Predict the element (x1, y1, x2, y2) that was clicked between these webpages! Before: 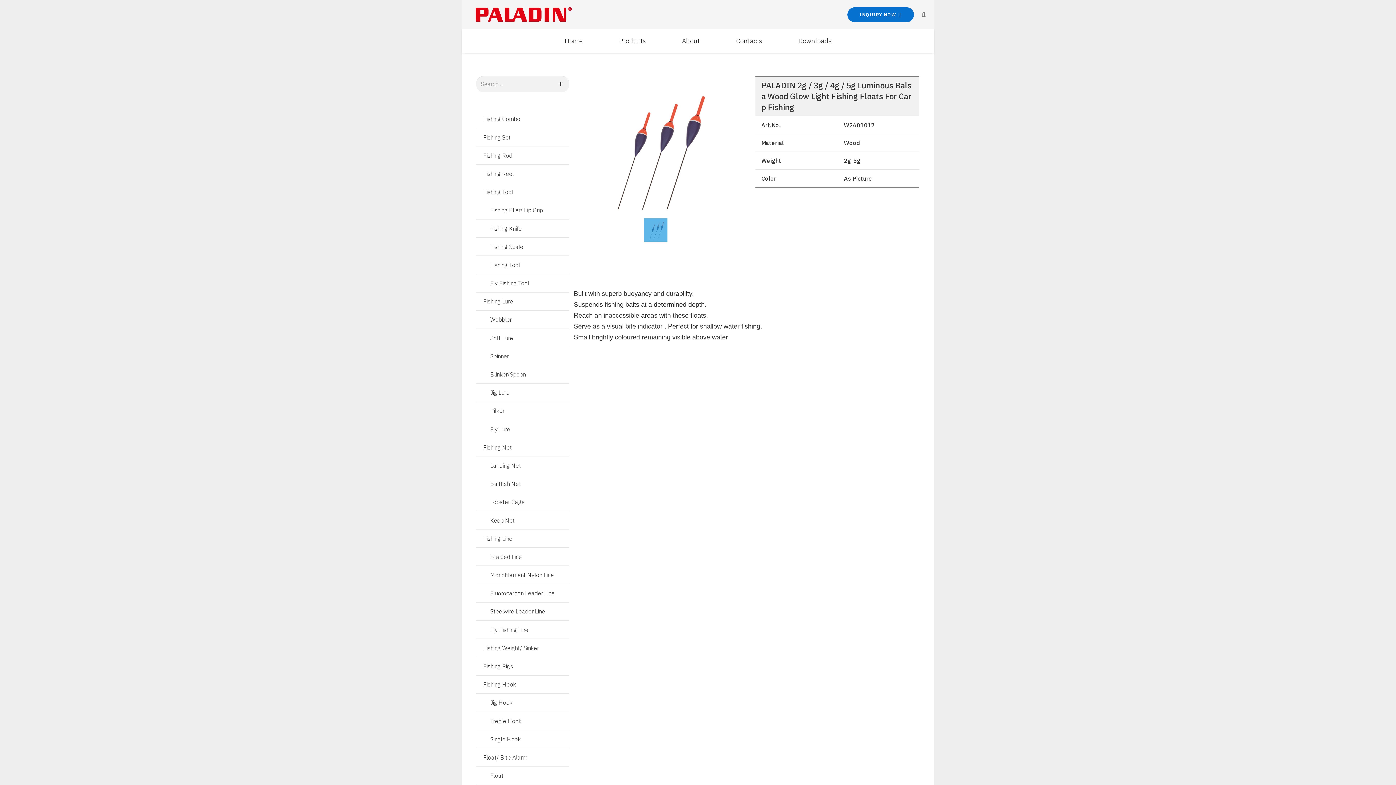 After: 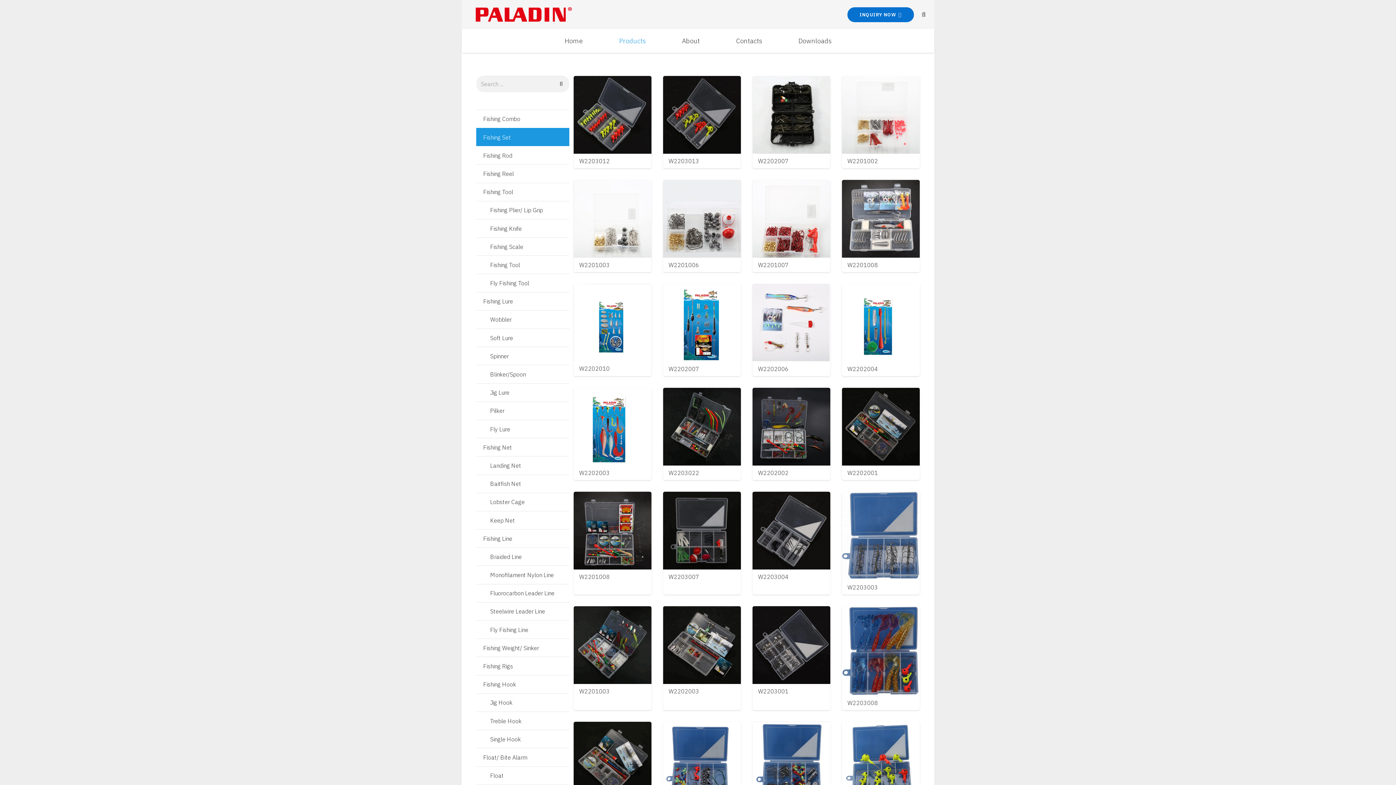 Action: label: Fishing Set bbox: (476, 127, 569, 146)